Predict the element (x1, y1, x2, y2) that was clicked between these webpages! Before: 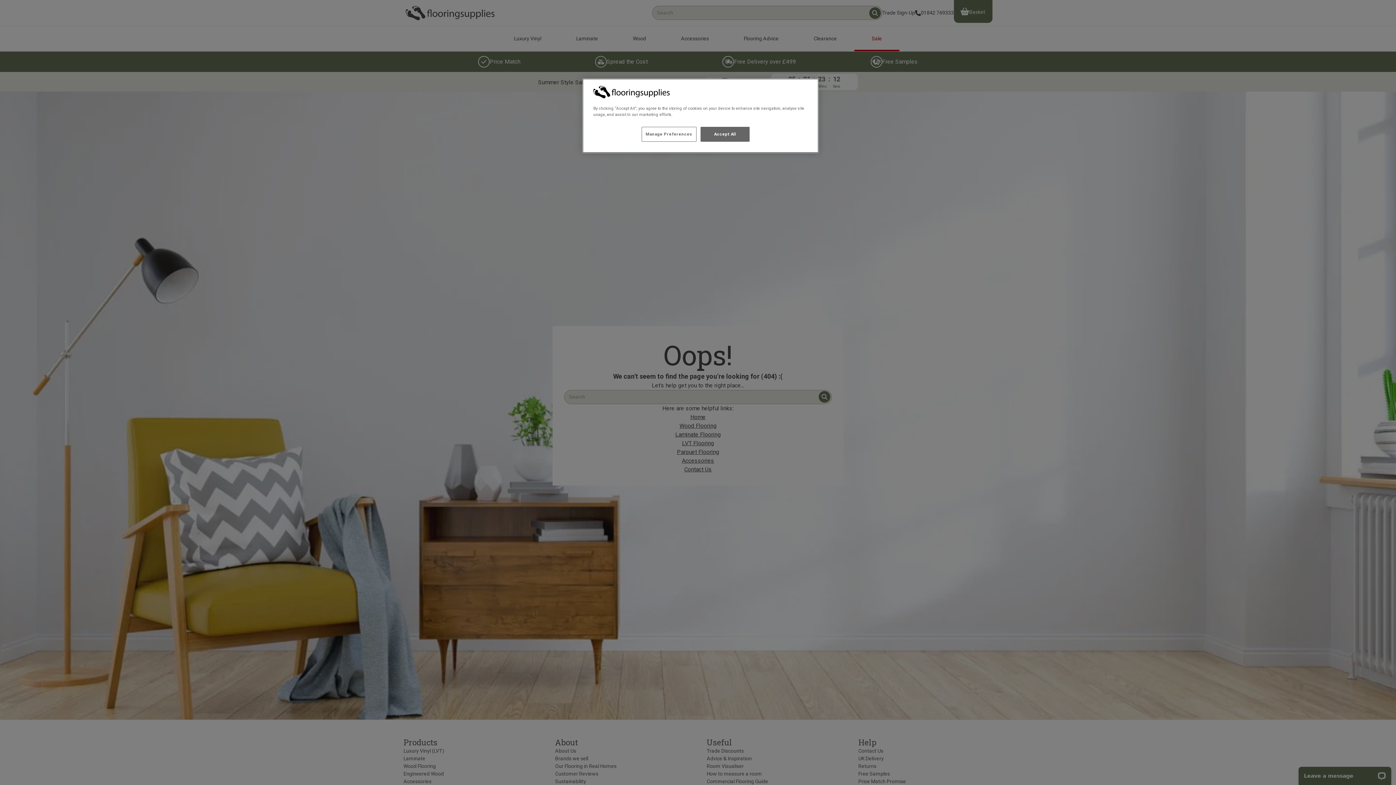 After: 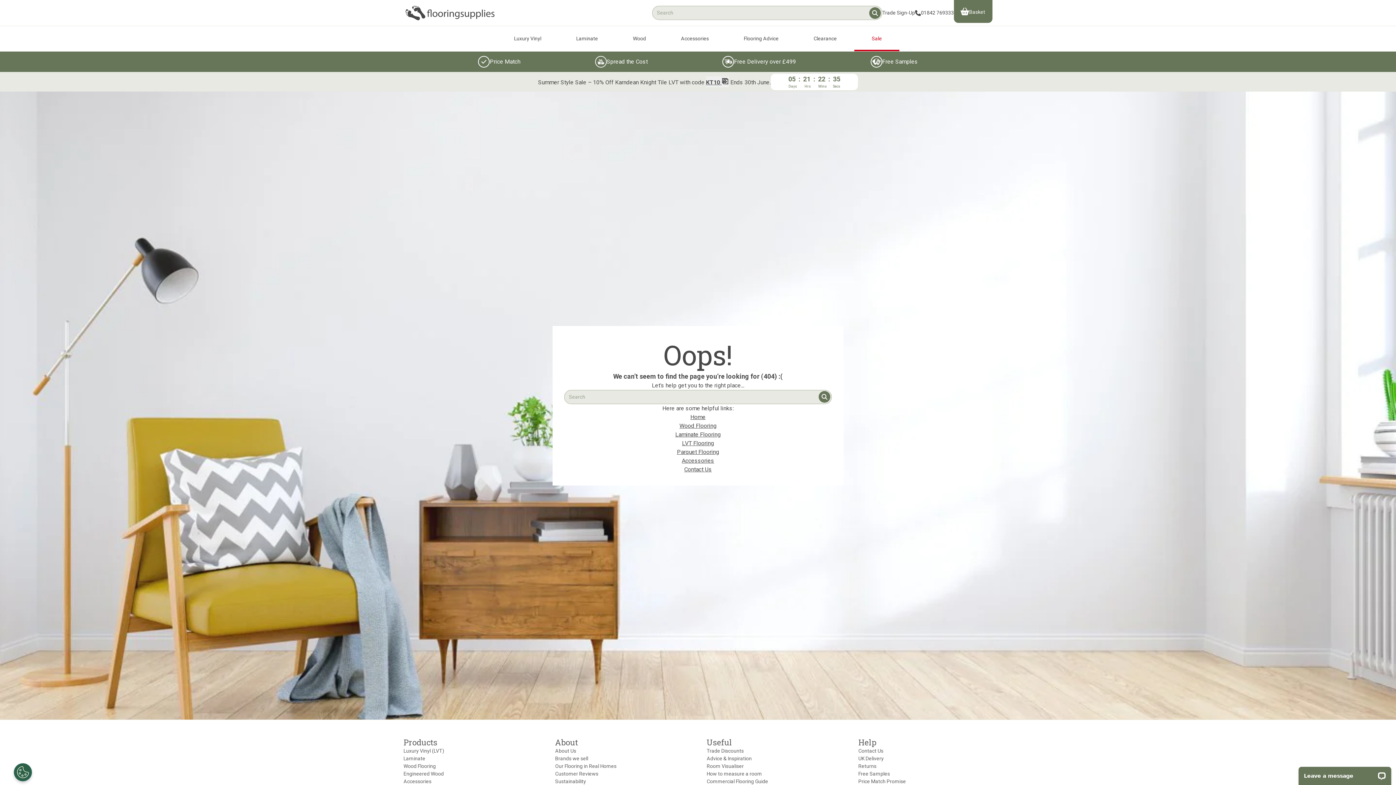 Action: label: Accept All bbox: (700, 126, 749, 141)